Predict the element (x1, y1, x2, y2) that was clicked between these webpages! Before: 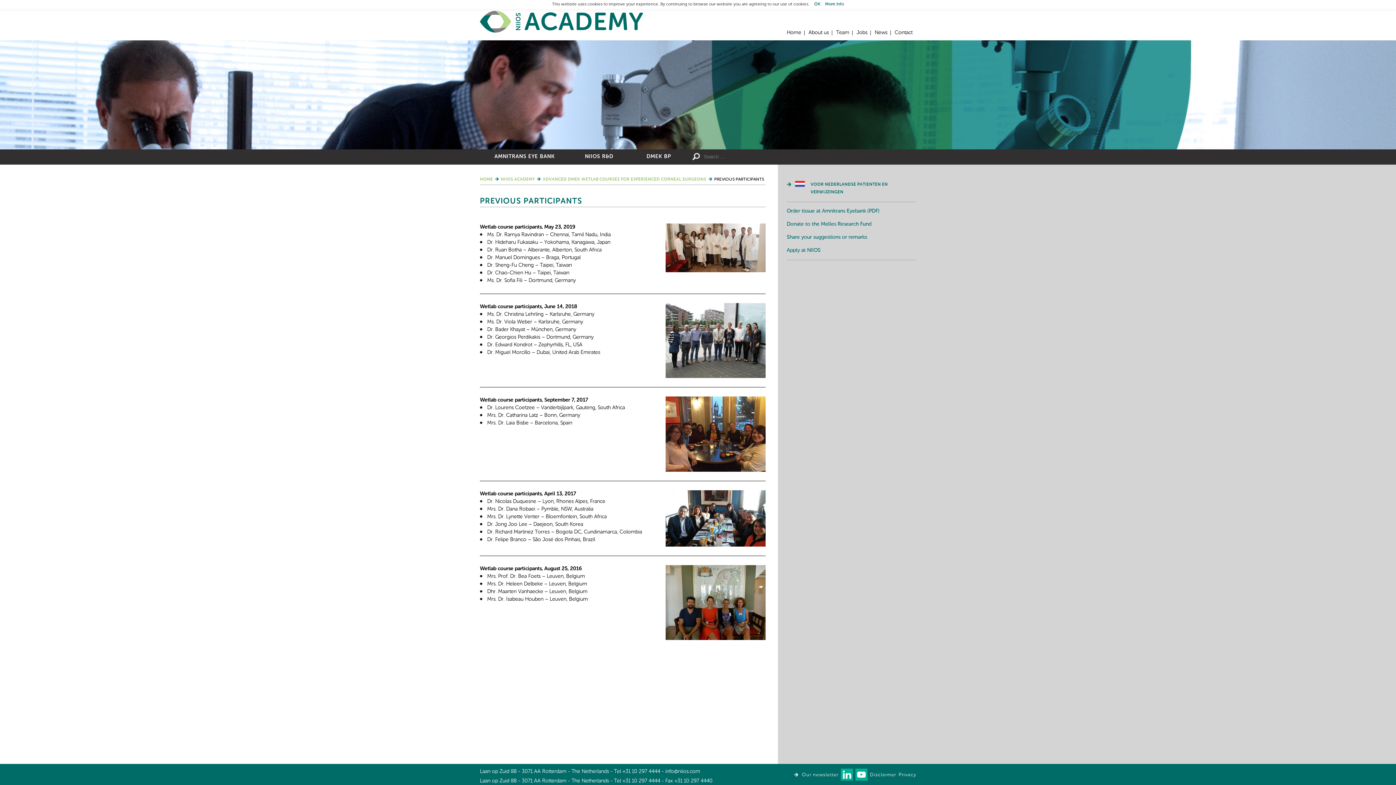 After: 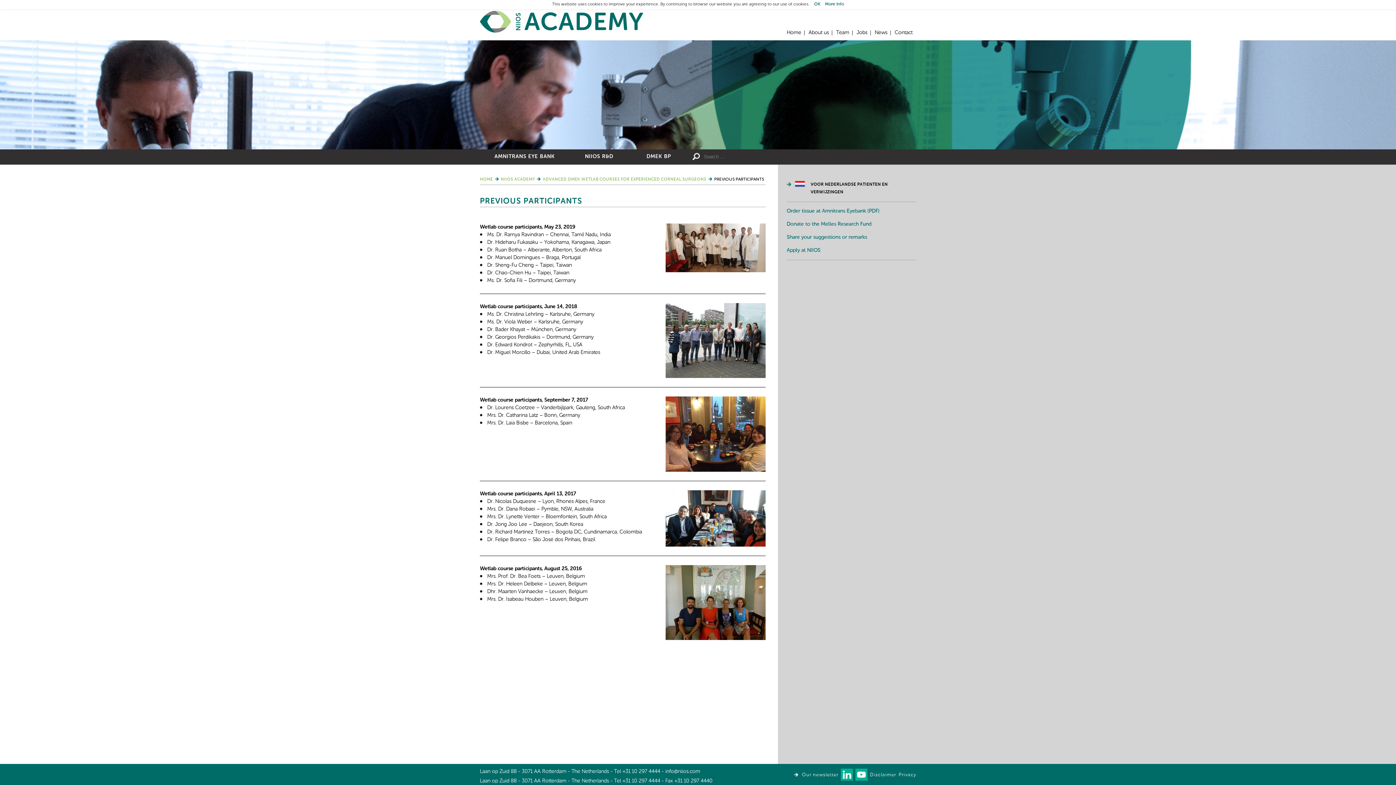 Action: bbox: (795, 181, 916, 196) label: VOOR NEDERLANDSE PATIENTEN EN VERWIJZINGEN